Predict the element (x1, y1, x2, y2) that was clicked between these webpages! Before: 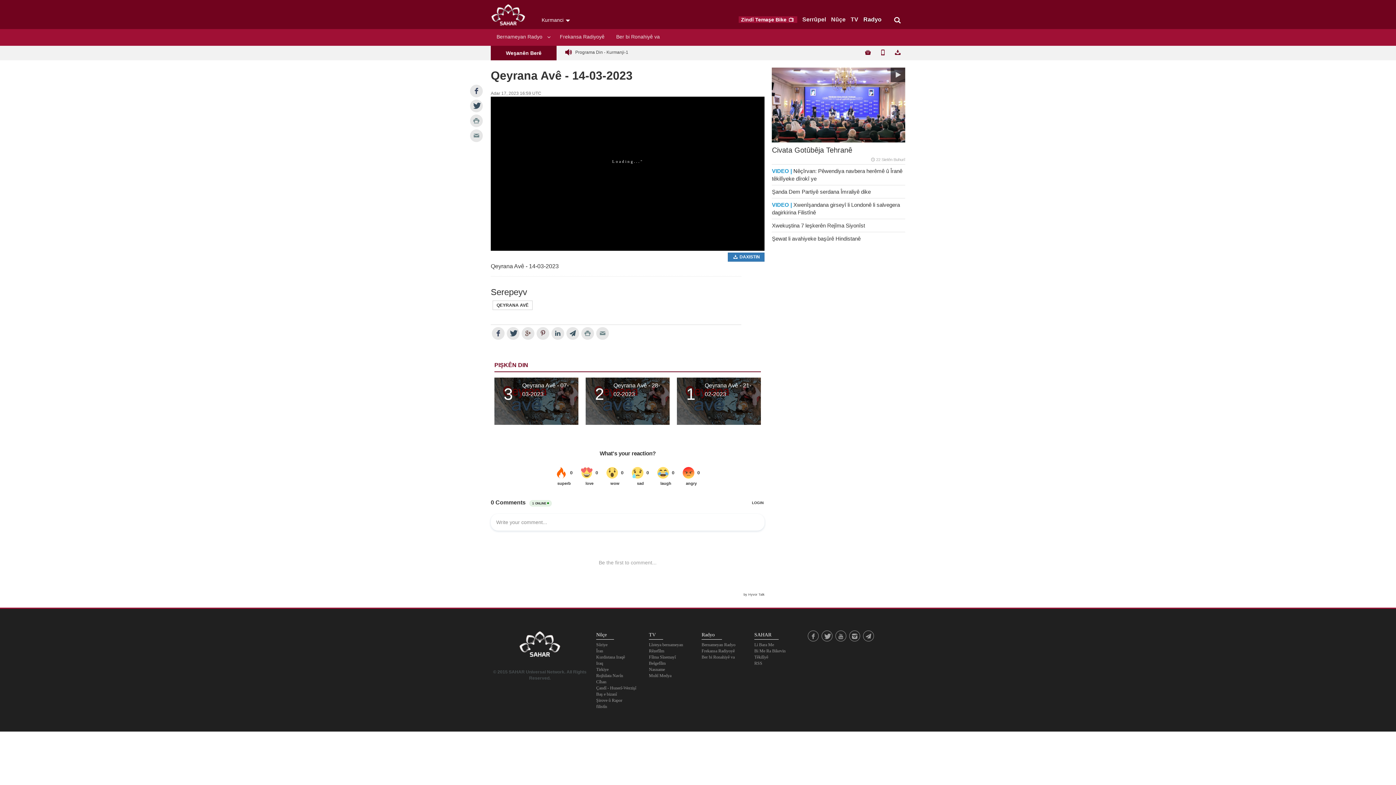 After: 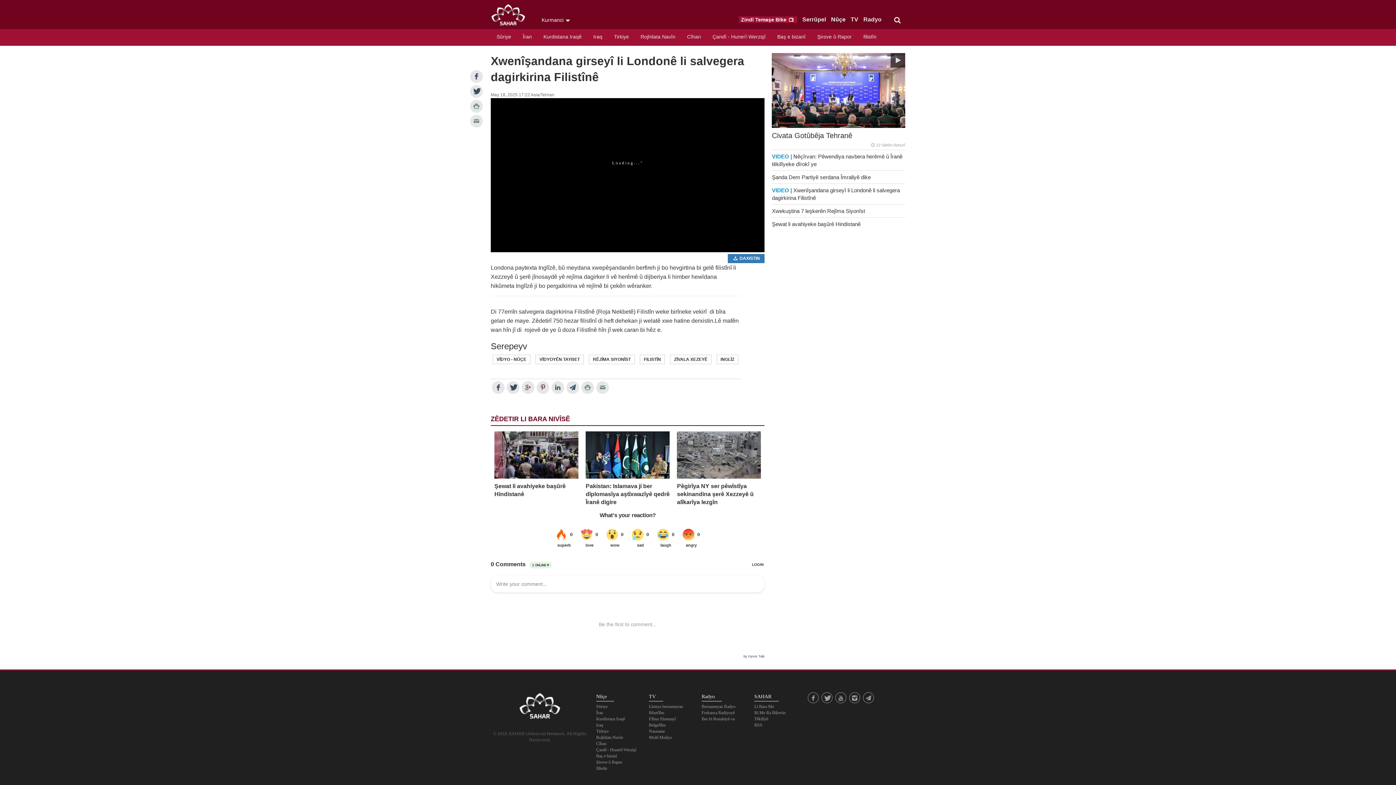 Action: label: VIDEO | Xwenîşandana girseyî li Londonê li salvegera dagirkirina Filistînê bbox: (772, 201, 905, 216)